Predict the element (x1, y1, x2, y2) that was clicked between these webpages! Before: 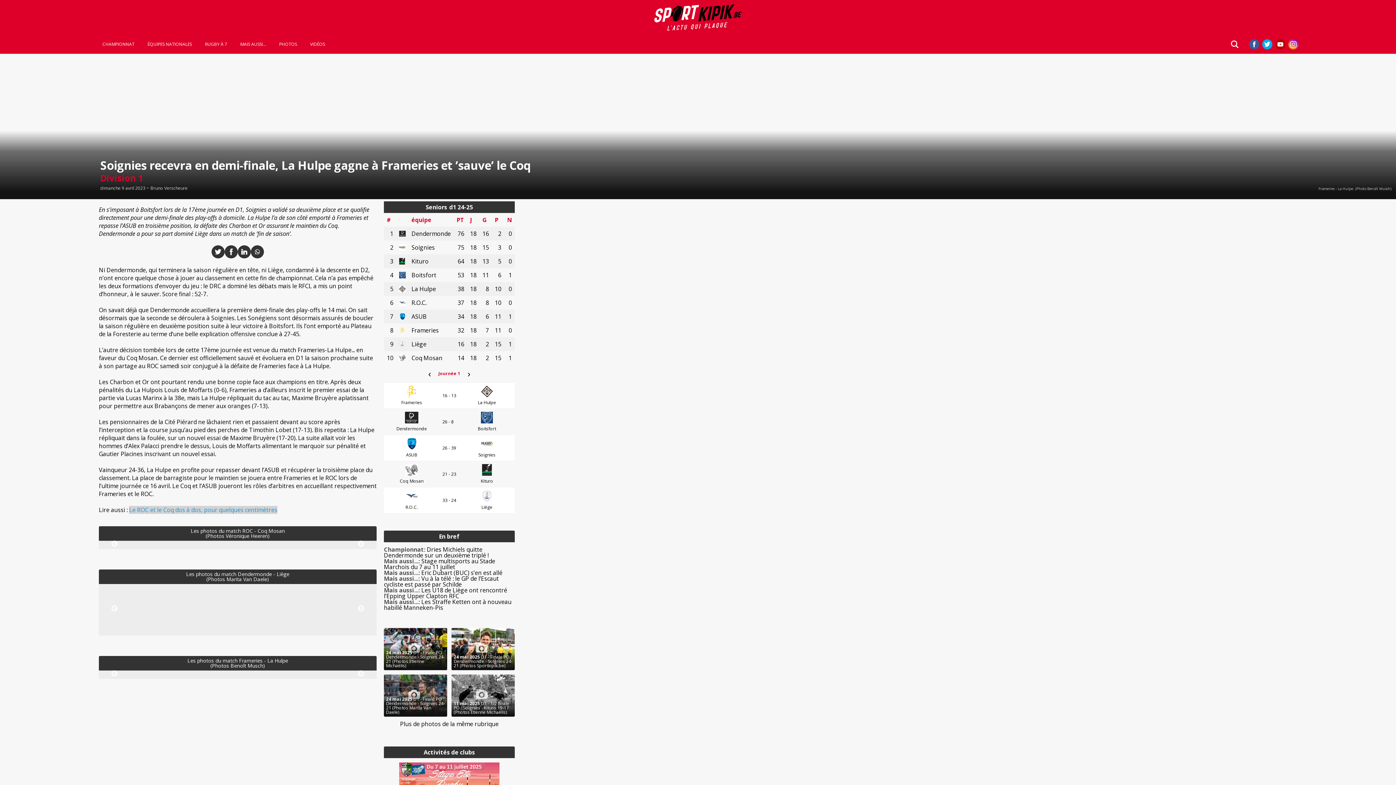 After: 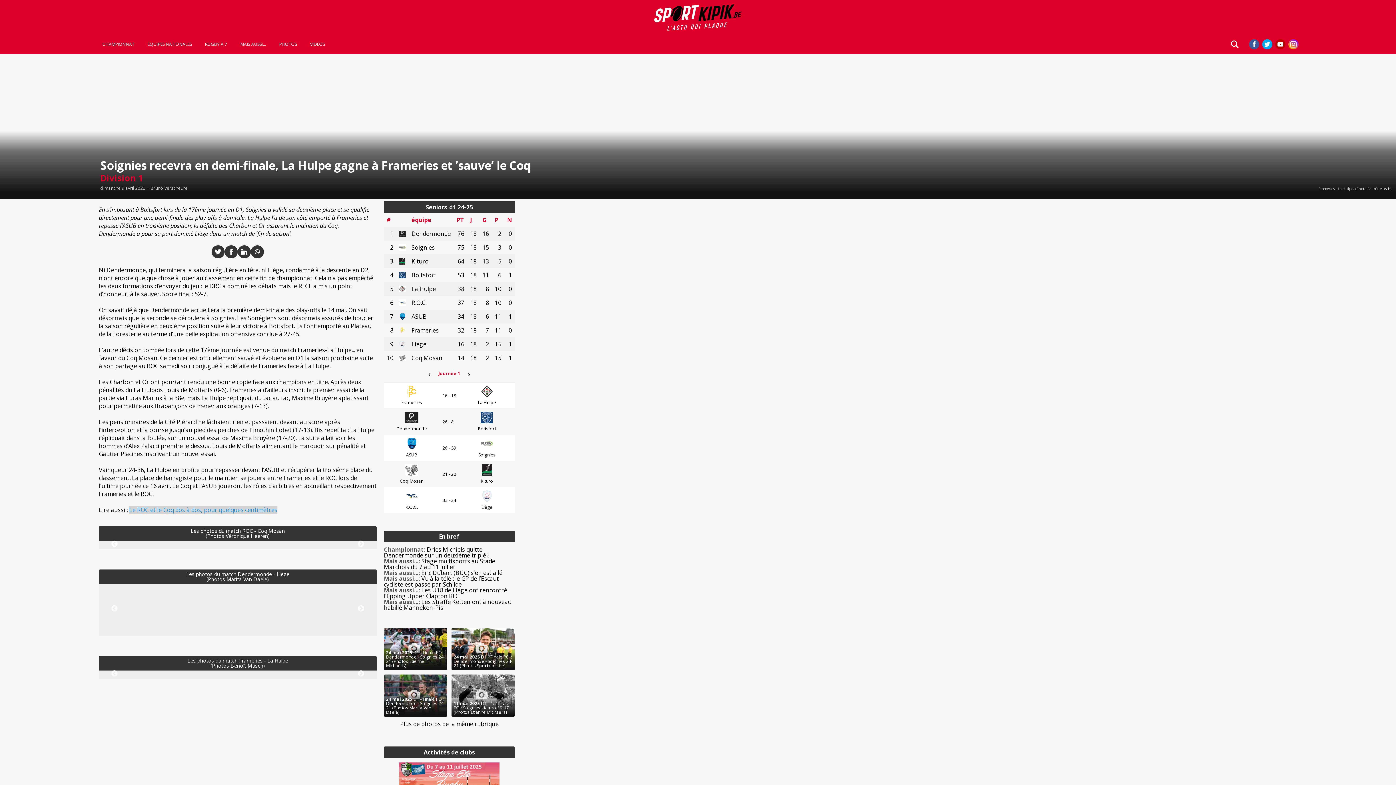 Action: label: Previous bbox: (110, 540, 118, 547)